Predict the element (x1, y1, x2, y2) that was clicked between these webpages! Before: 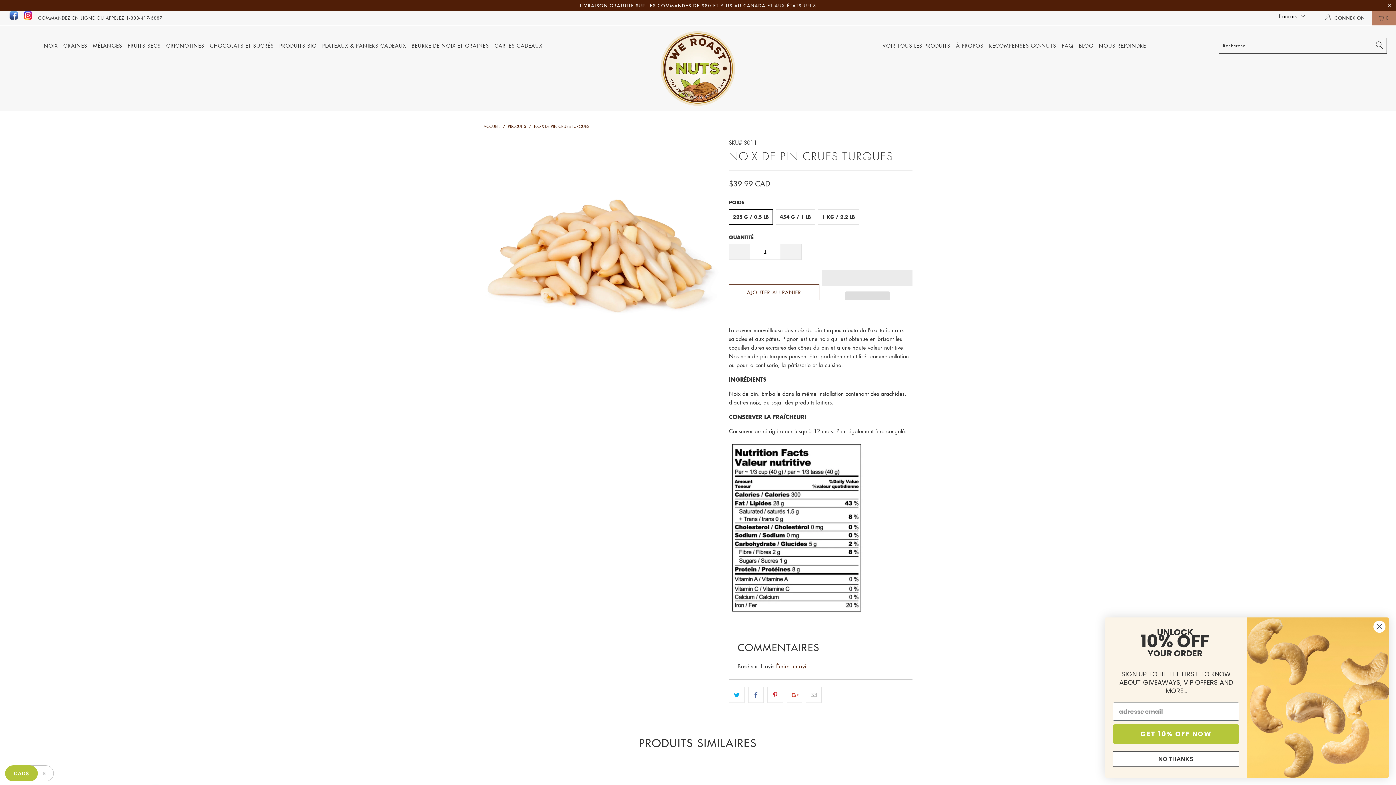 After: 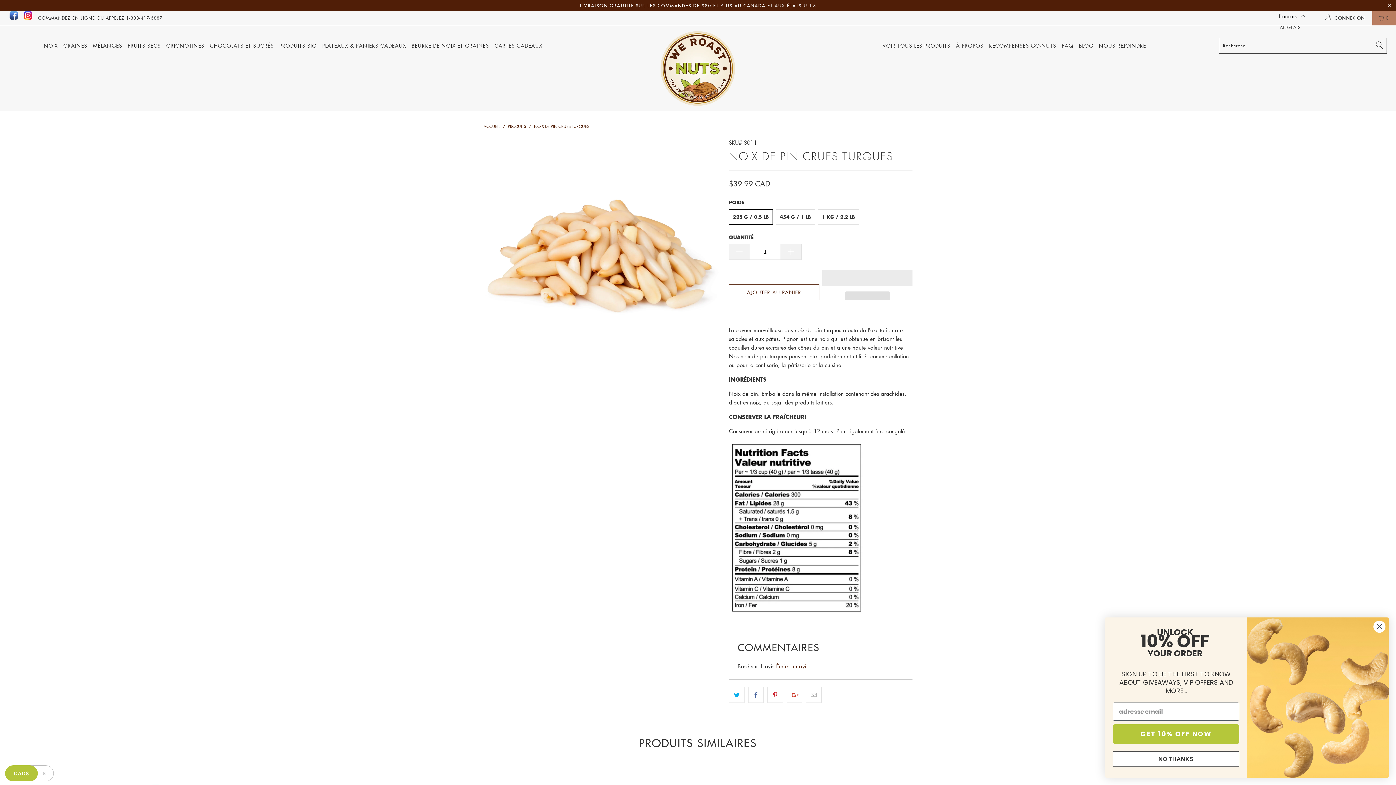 Action: label: français  bbox: (1278, 10, 1306, 20)